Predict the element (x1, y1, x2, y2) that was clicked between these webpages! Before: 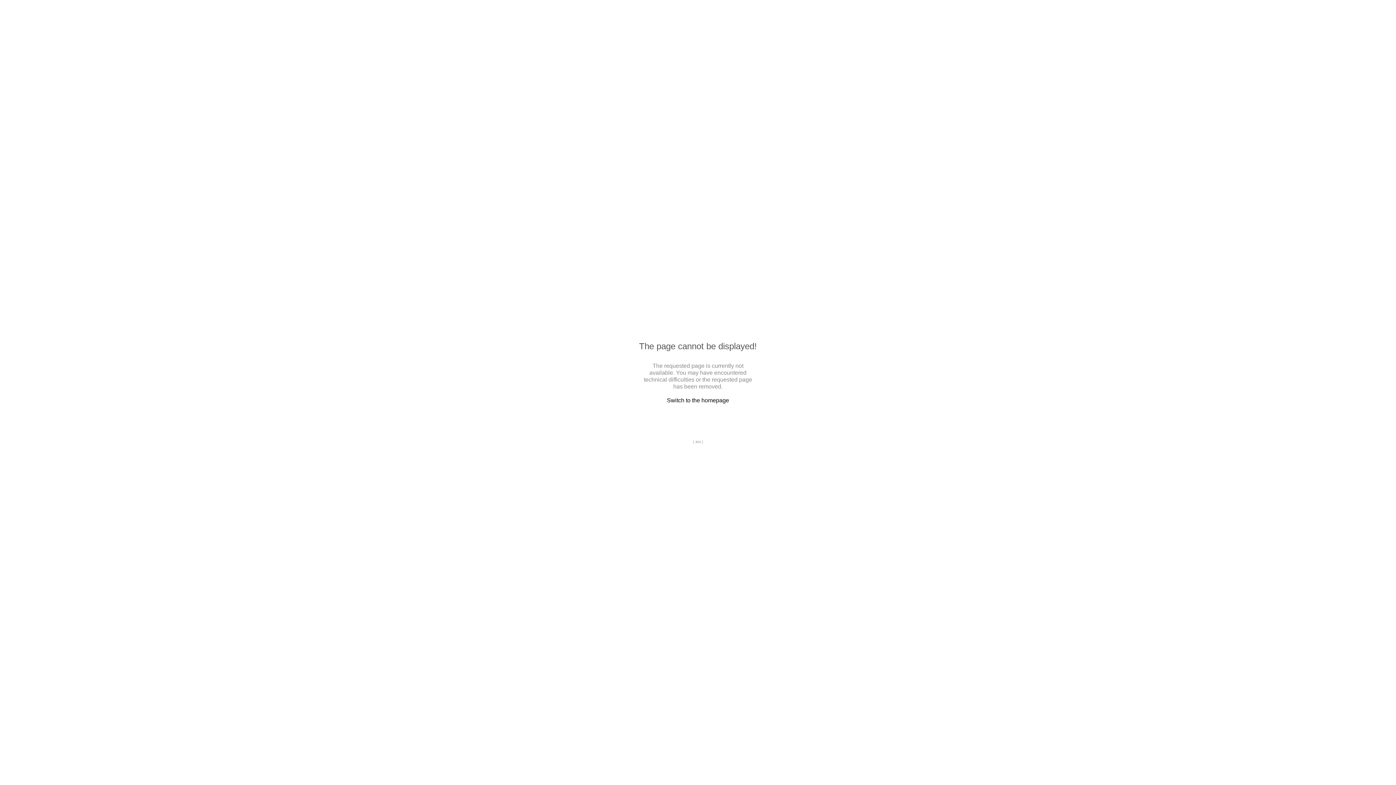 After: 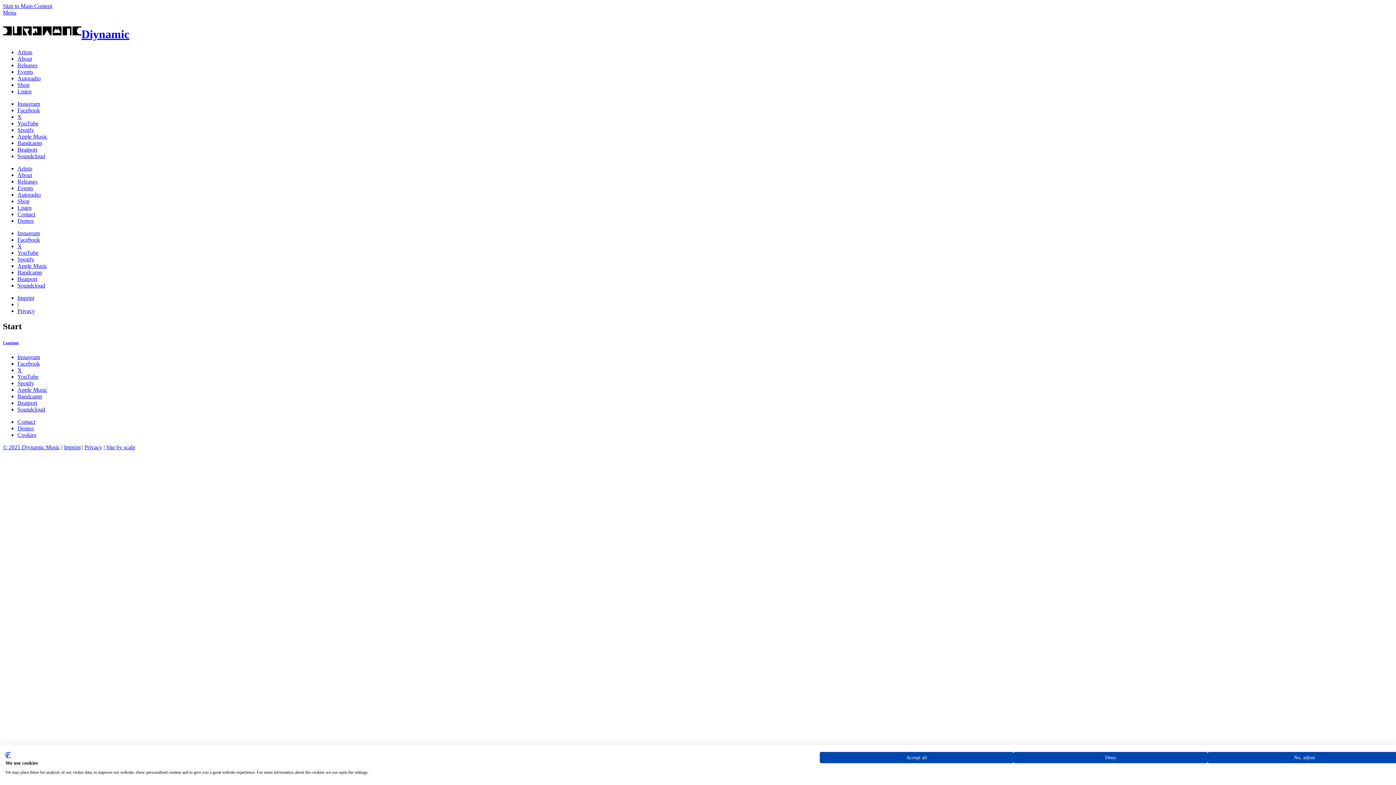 Action: label: Switch to the homepage bbox: (667, 397, 729, 403)